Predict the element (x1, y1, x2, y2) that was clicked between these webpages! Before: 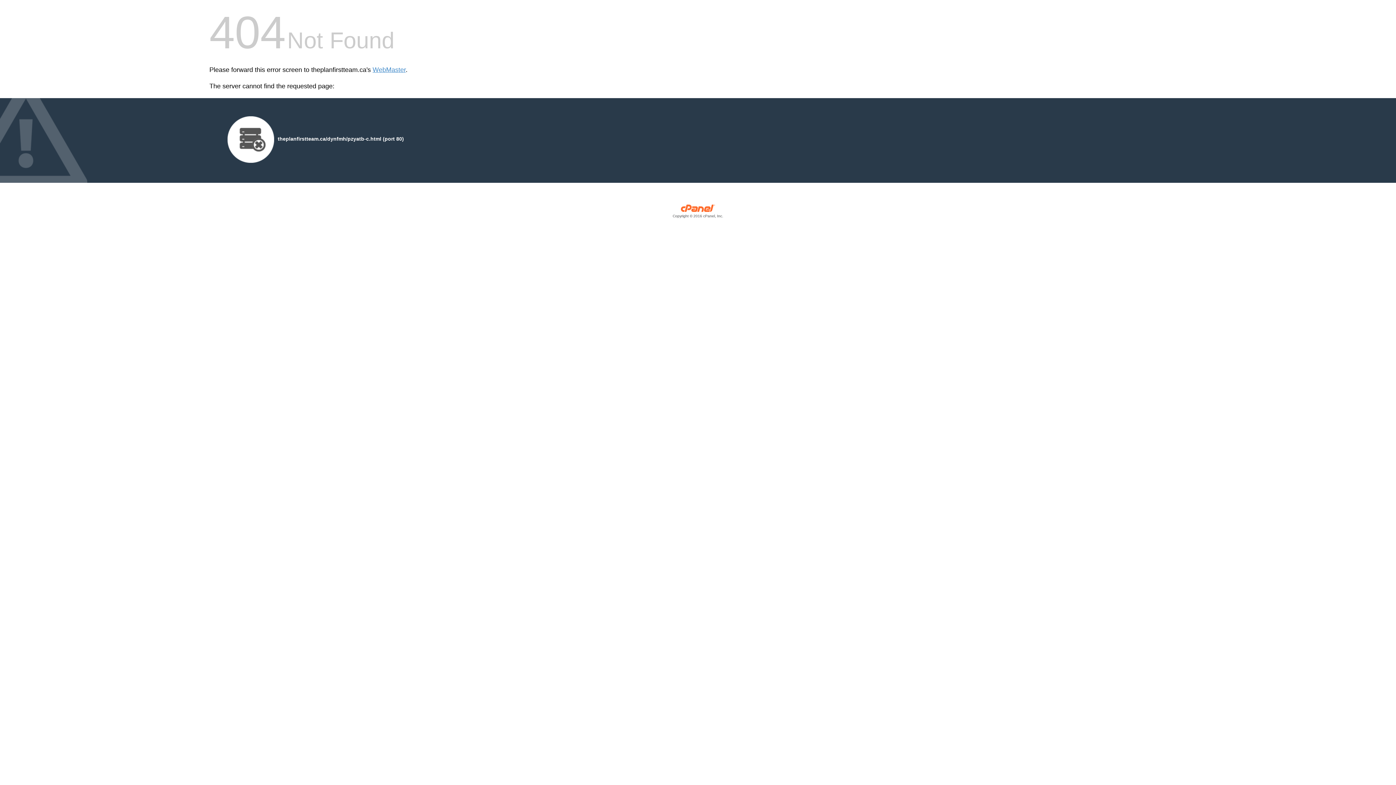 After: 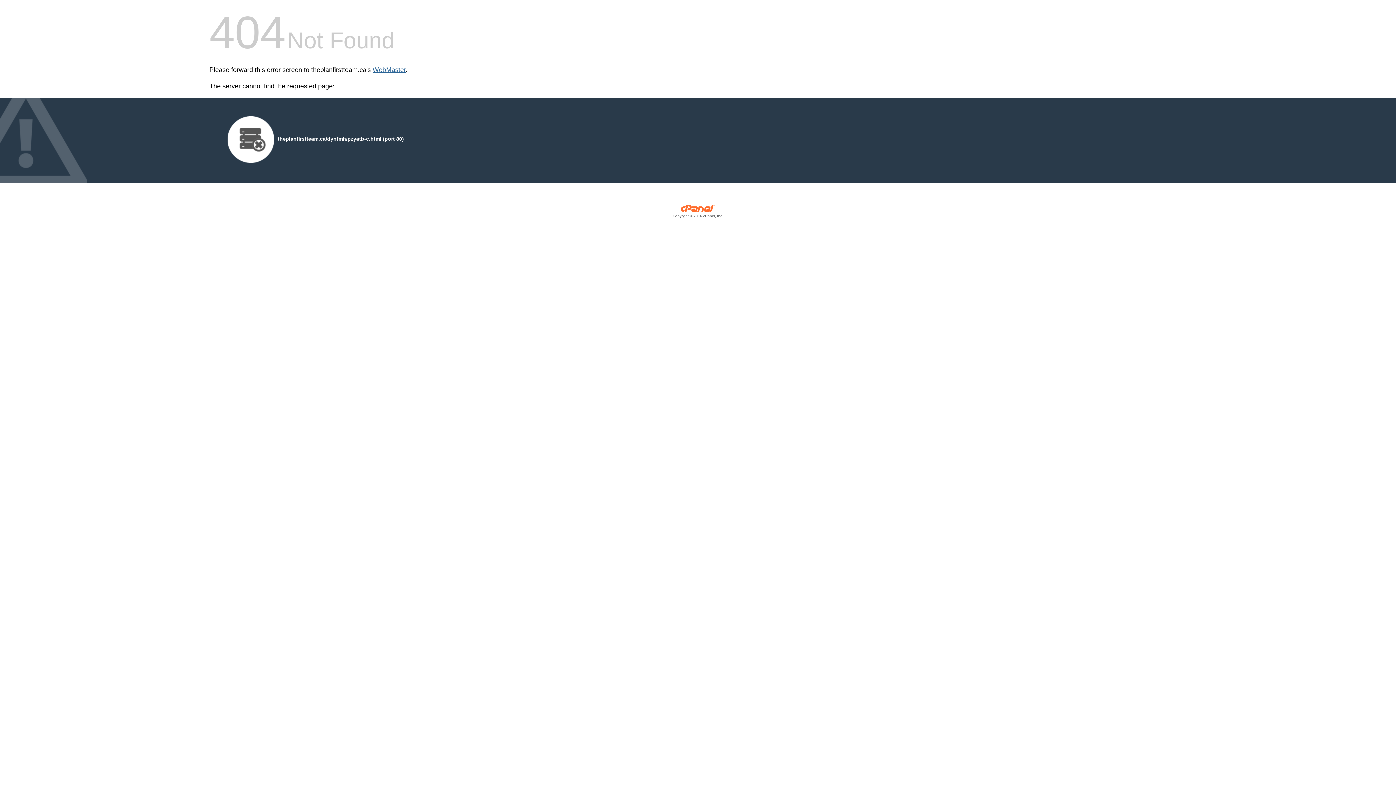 Action: bbox: (372, 66, 405, 73) label: WebMaster